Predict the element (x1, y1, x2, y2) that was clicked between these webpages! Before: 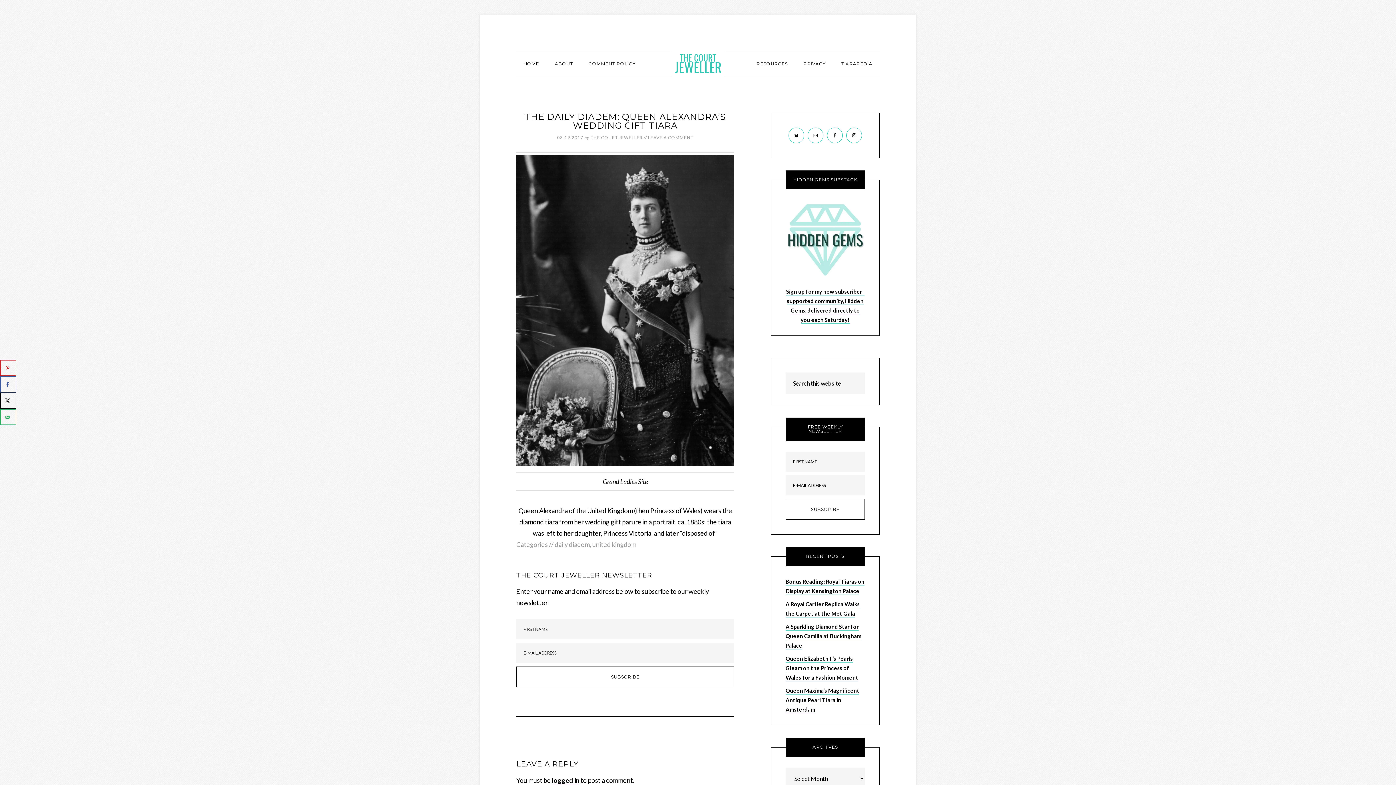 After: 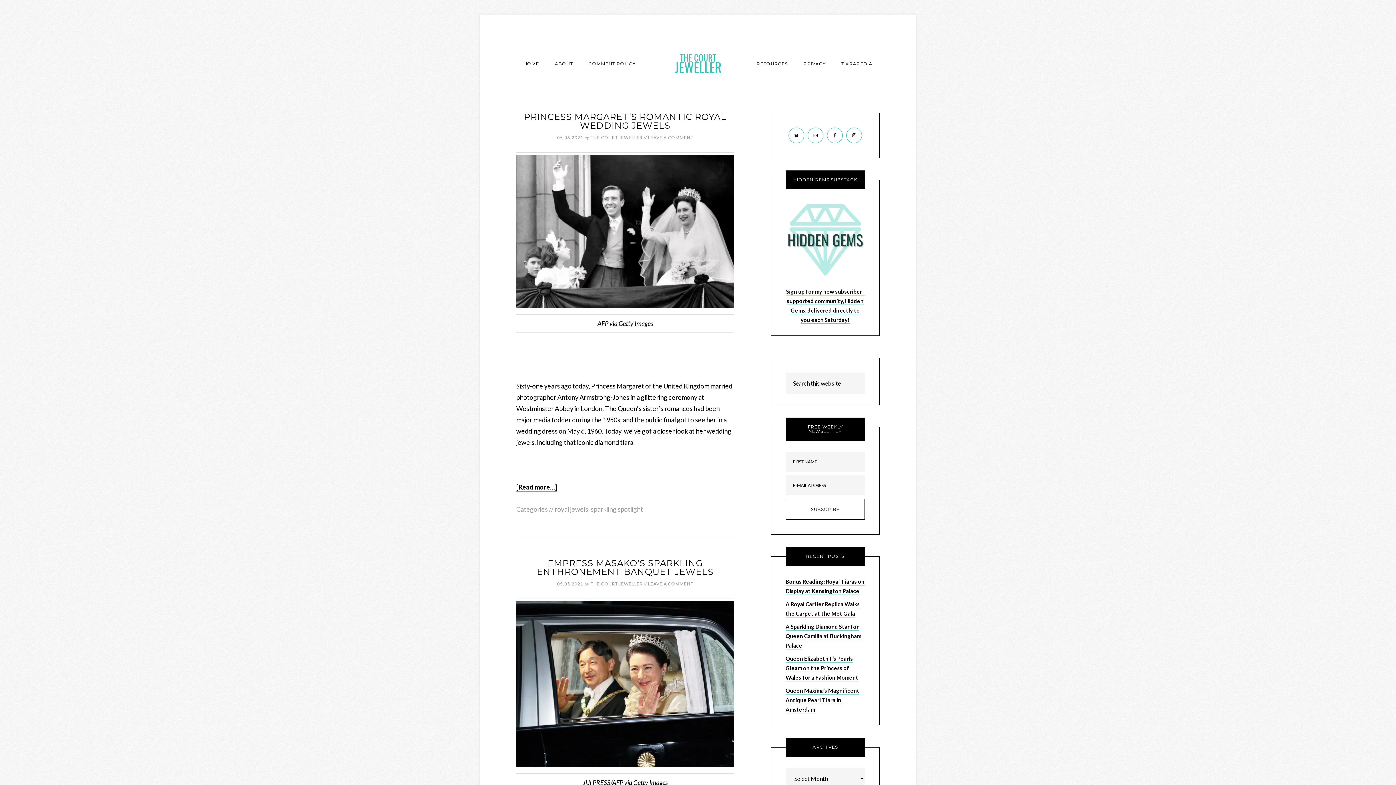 Action: label: THE COURT JEWELLER bbox: (590, 134, 642, 140)